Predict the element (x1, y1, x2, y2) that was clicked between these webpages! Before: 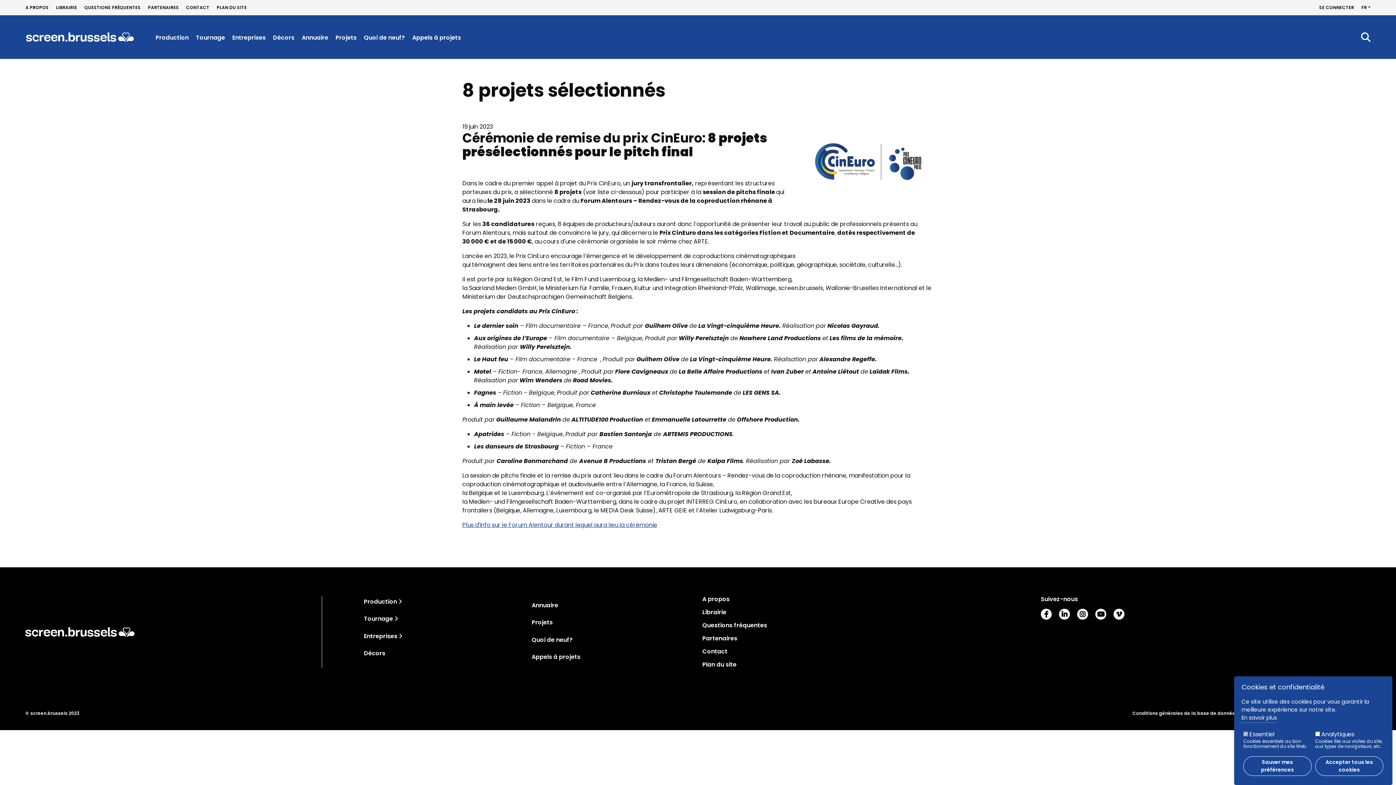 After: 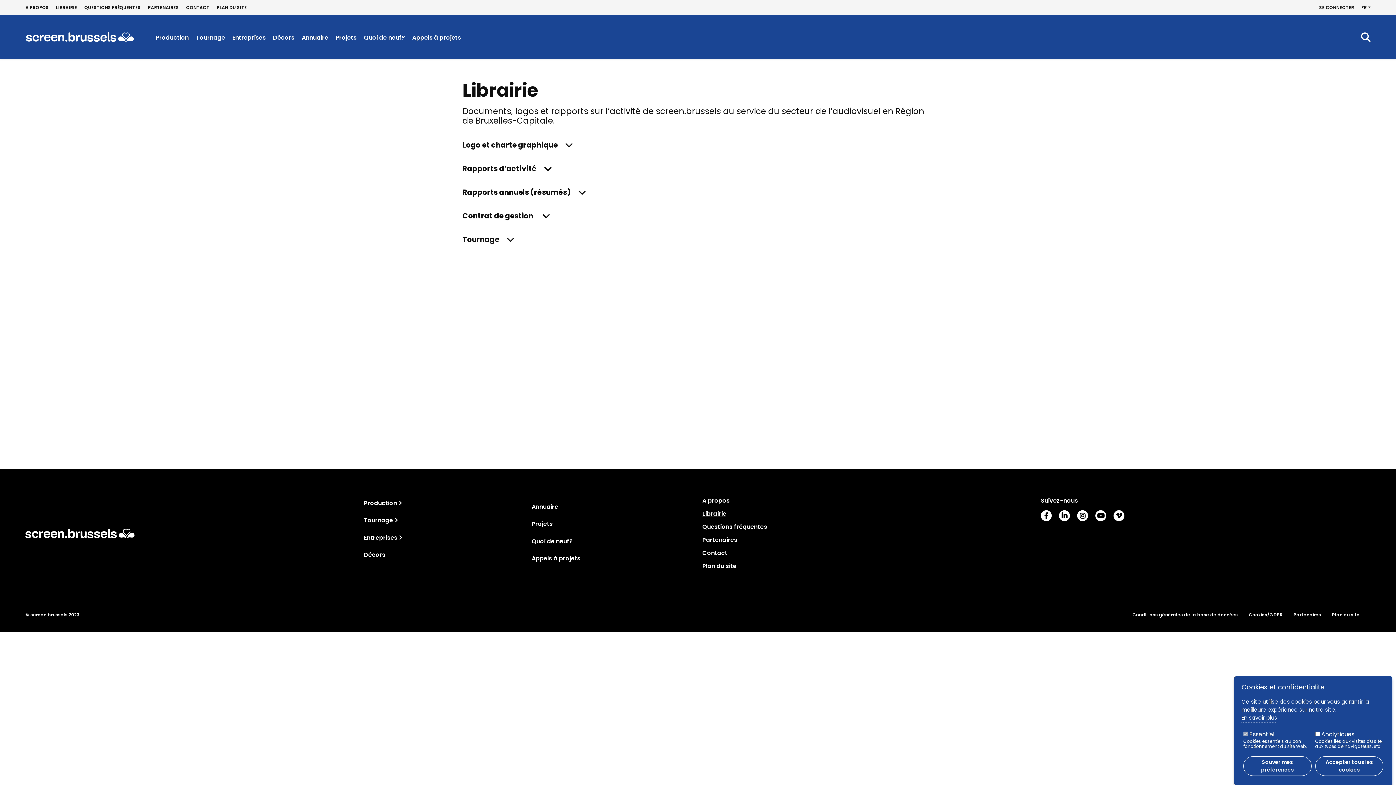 Action: bbox: (56, 5, 77, 9) label: LIBRAIRIE